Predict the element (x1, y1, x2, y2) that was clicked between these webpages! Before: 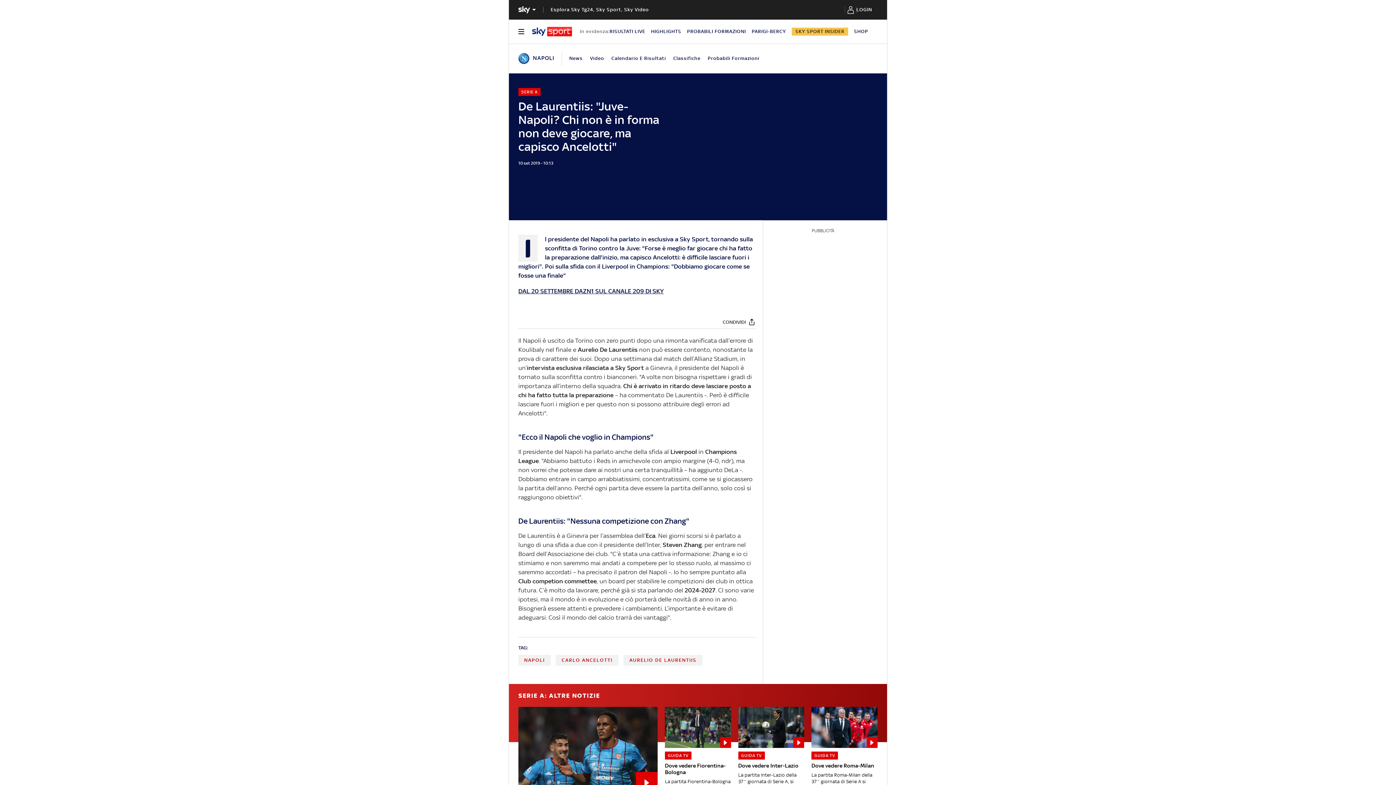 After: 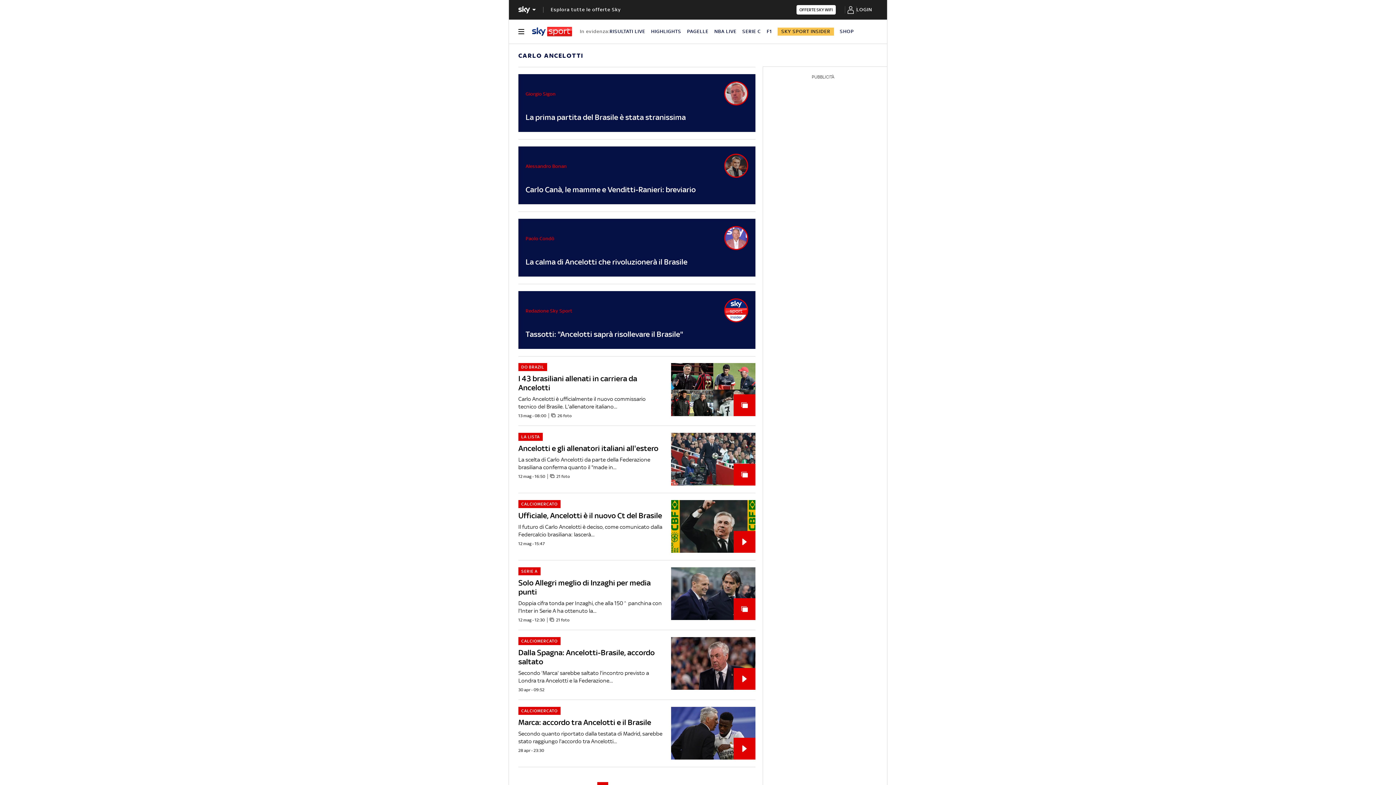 Action: label: CARLO ANCELOTTI bbox: (556, 655, 618, 666)